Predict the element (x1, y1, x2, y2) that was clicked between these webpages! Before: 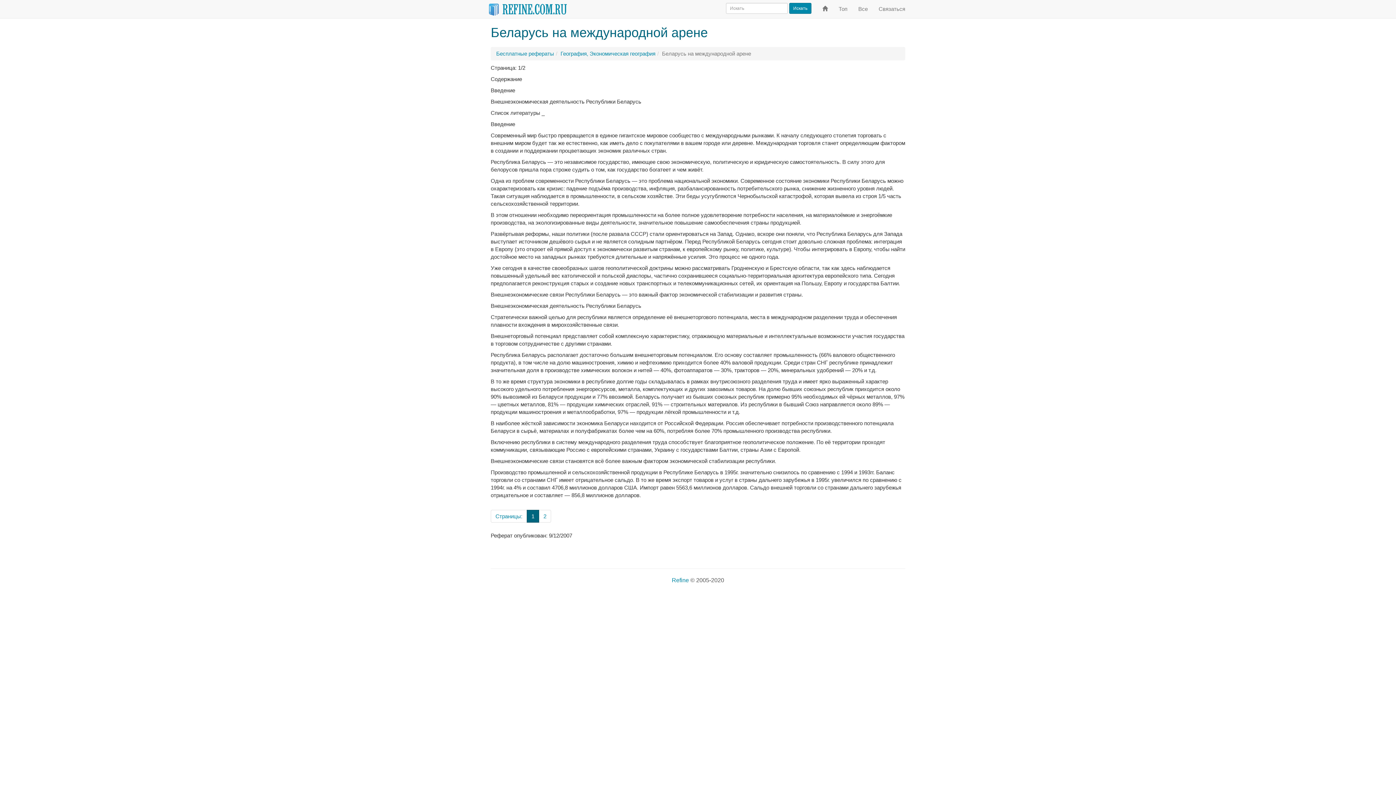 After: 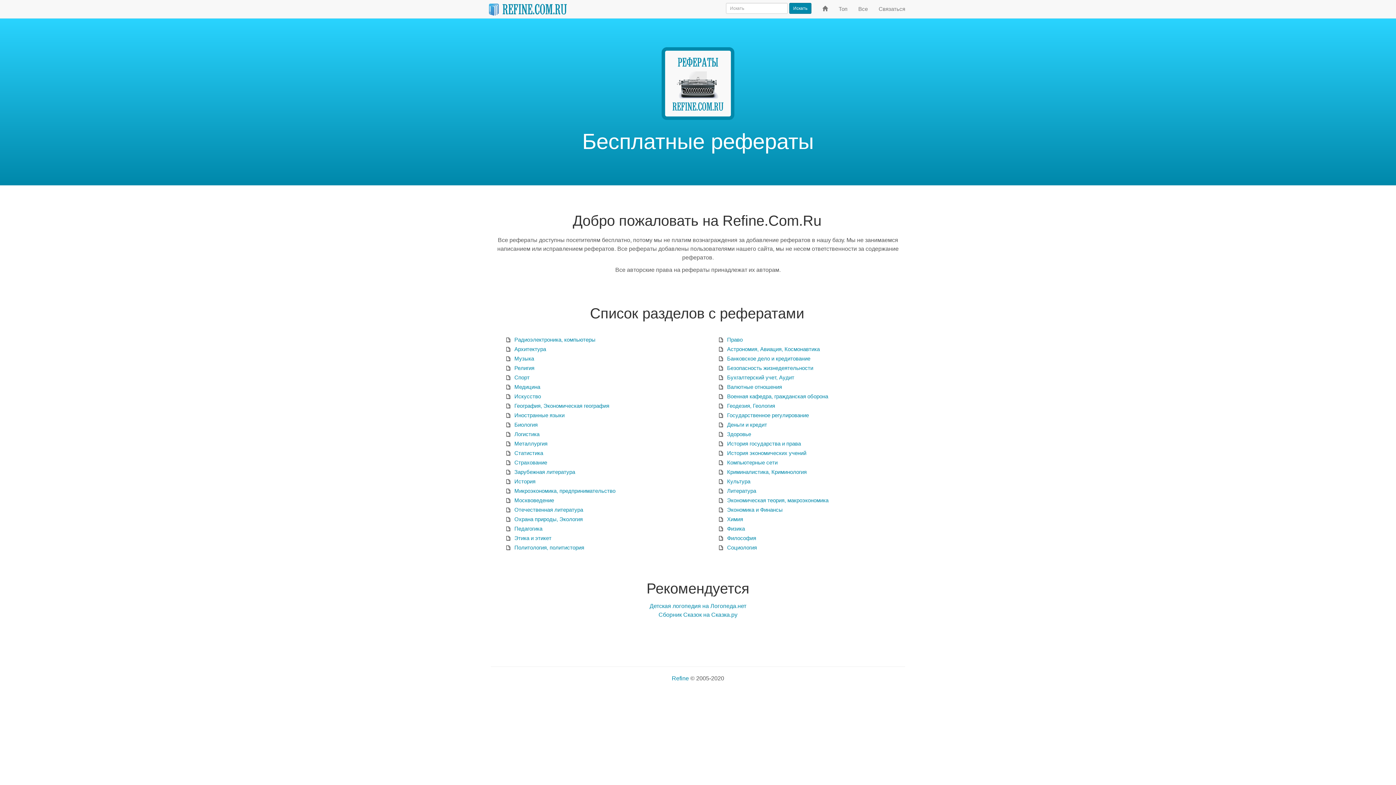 Action: bbox: (496, 50, 554, 56) label: Бесплатные рефераты